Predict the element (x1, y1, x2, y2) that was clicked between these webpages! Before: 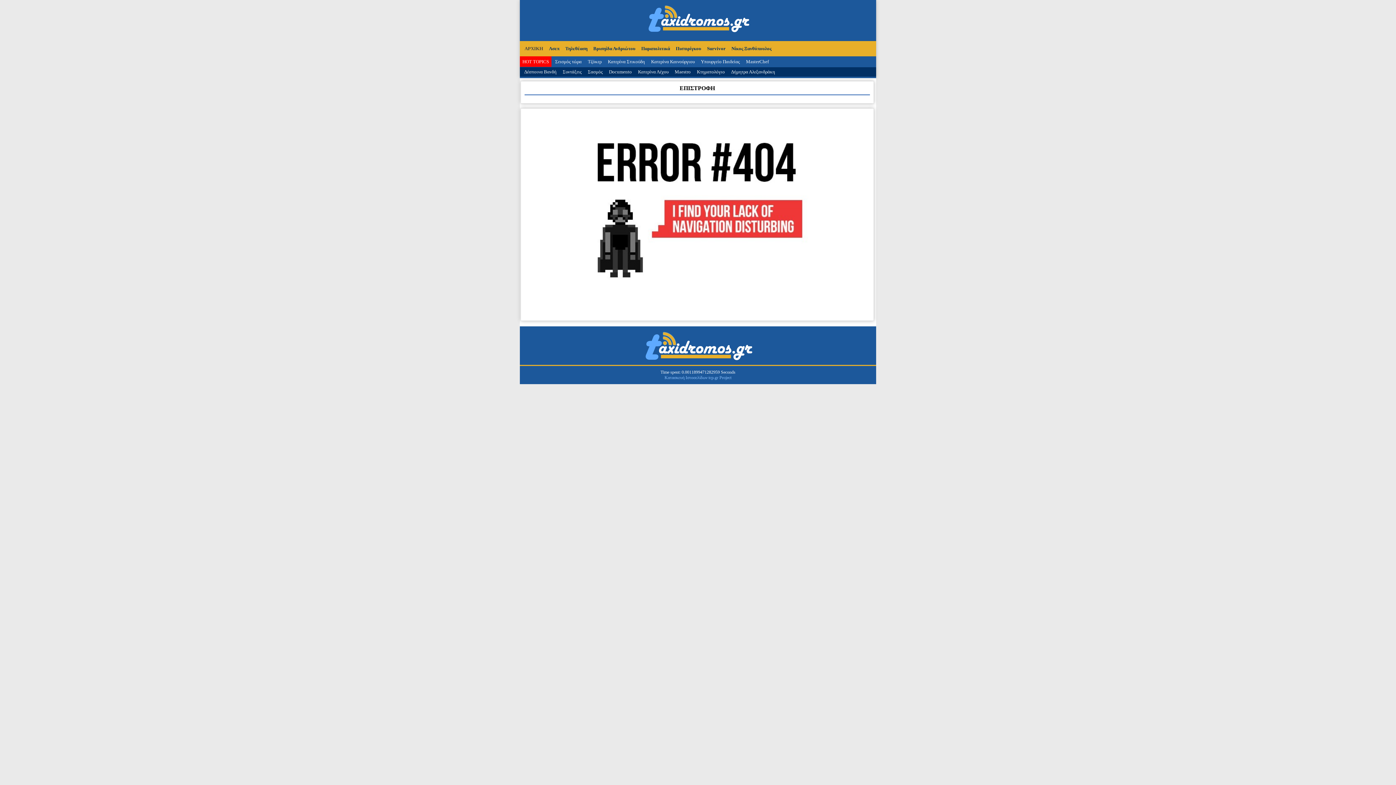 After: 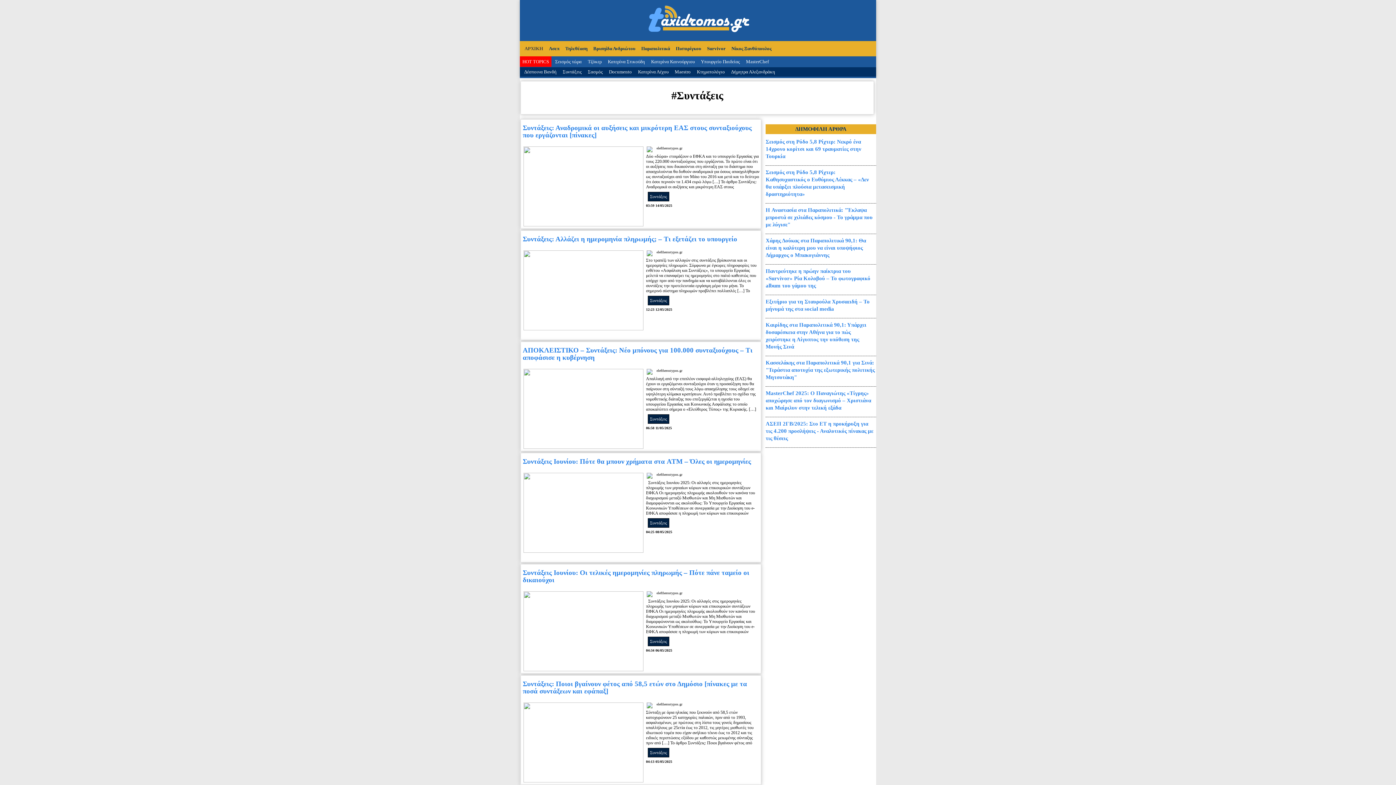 Action: label: Συντάξεις bbox: (562, 69, 581, 74)